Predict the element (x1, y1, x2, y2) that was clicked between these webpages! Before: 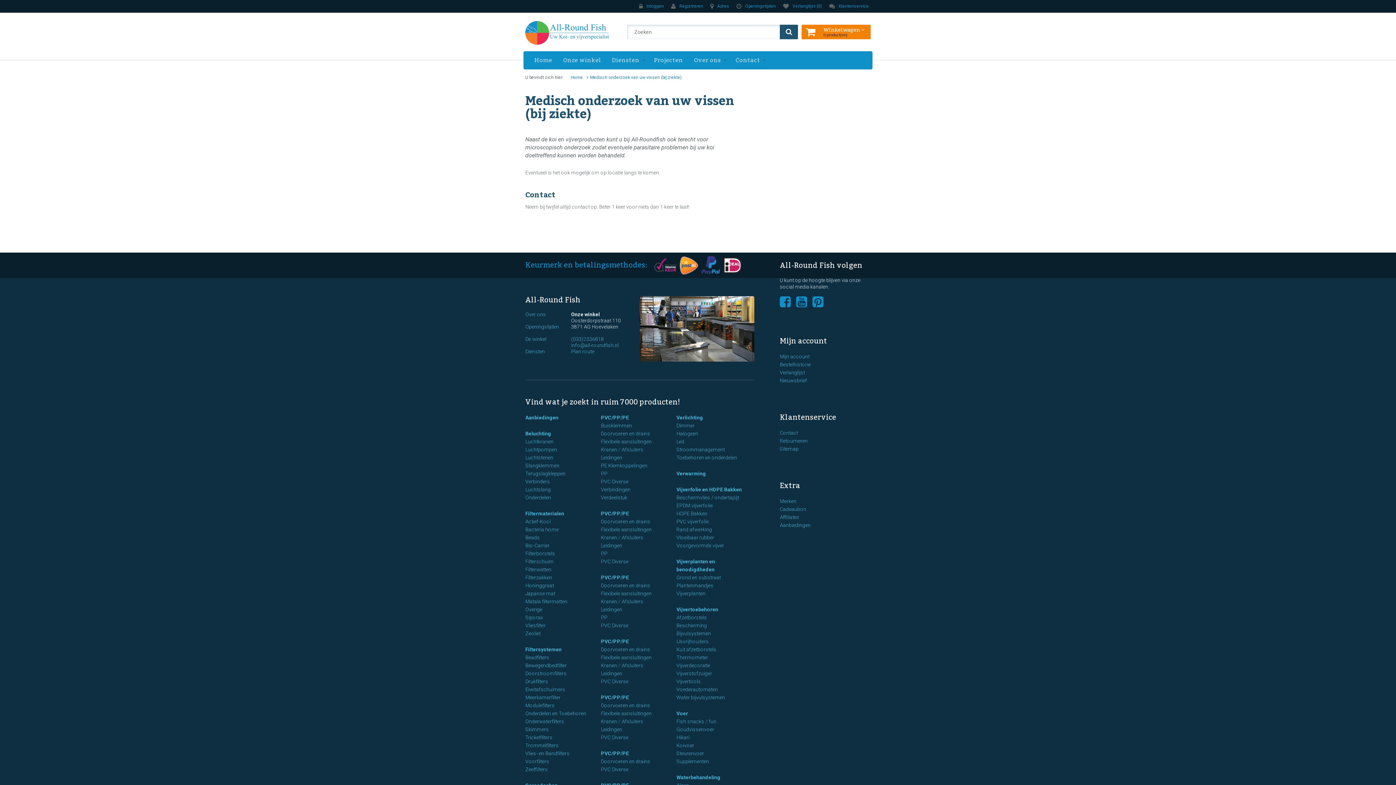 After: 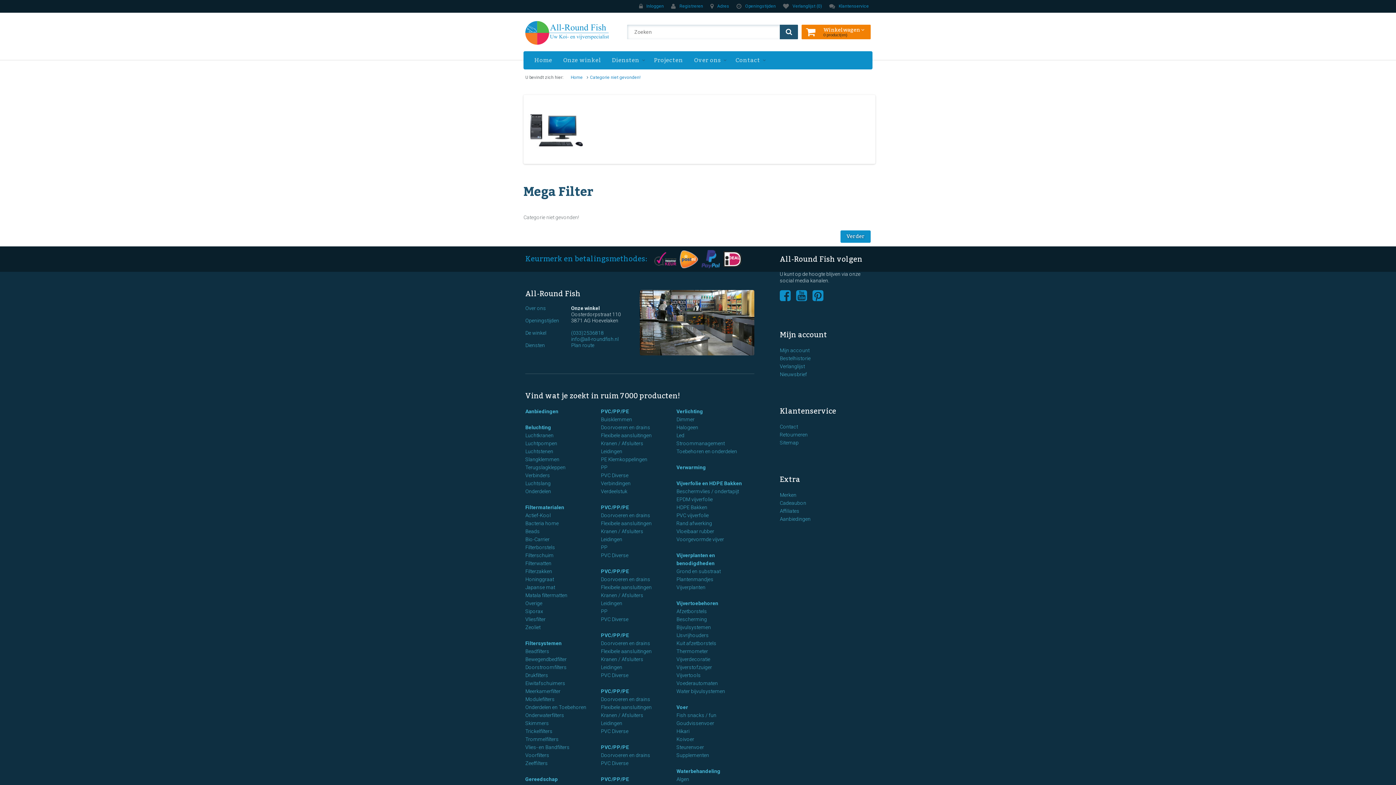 Action: bbox: (601, 638, 629, 645) label: PVC/PP/PE